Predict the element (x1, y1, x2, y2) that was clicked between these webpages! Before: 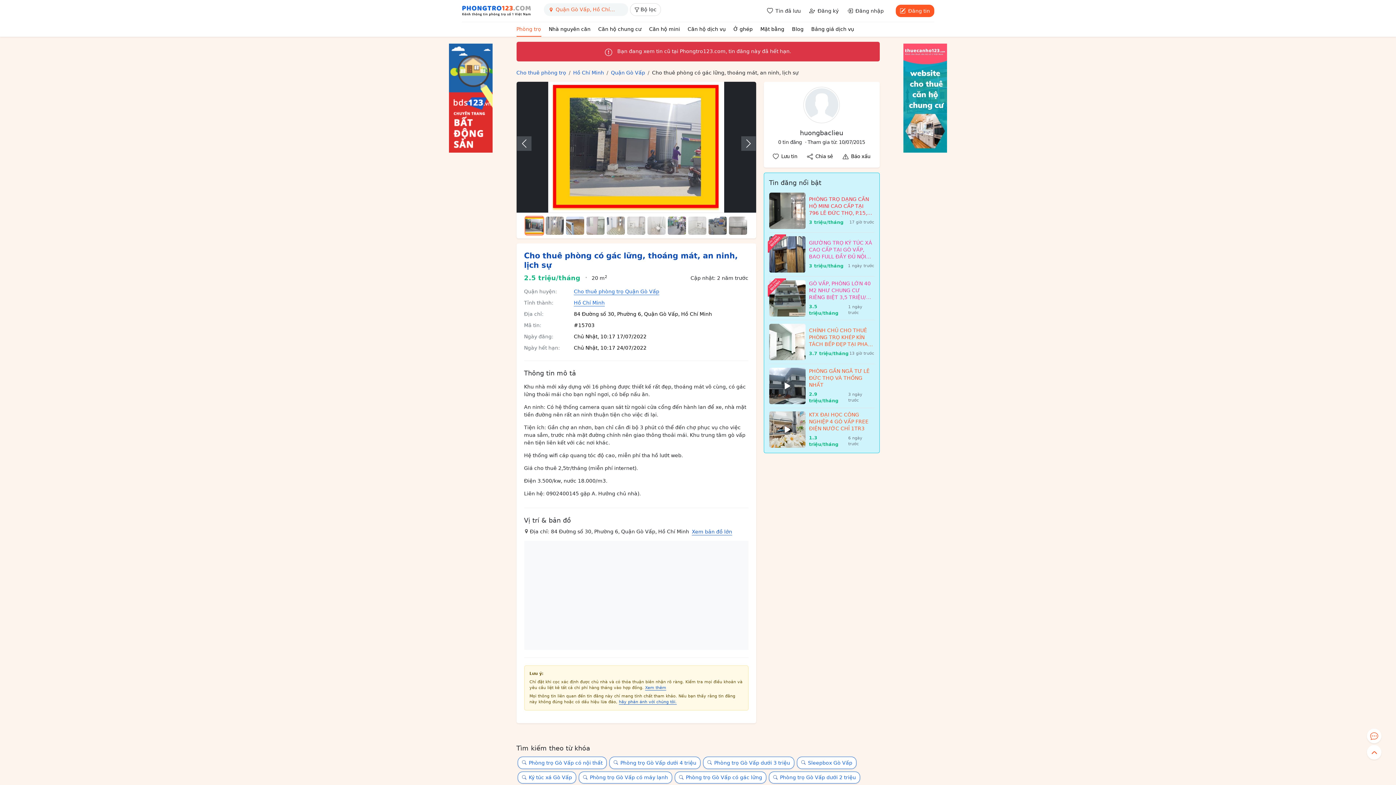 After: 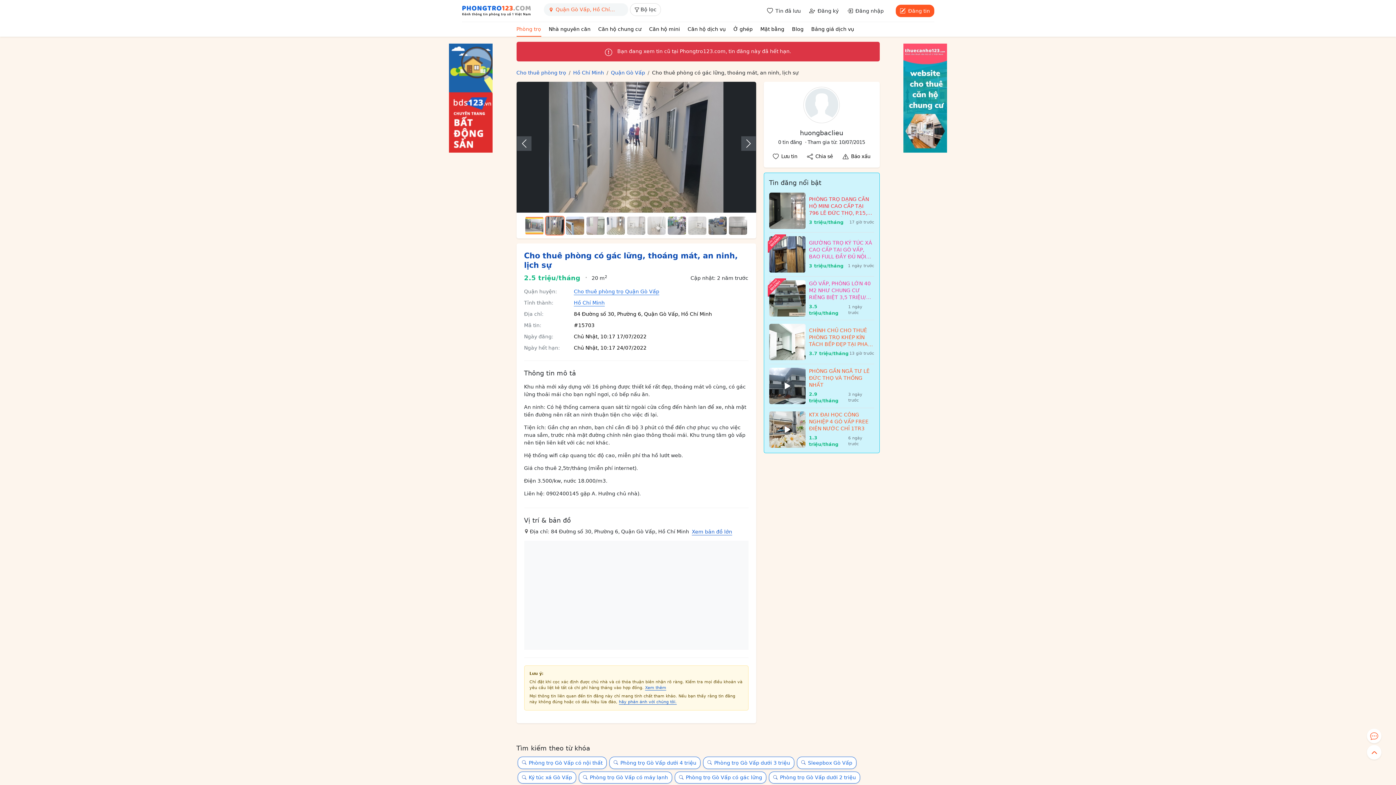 Action: label: Slide tiếp theo bbox: (734, 107, 755, 179)